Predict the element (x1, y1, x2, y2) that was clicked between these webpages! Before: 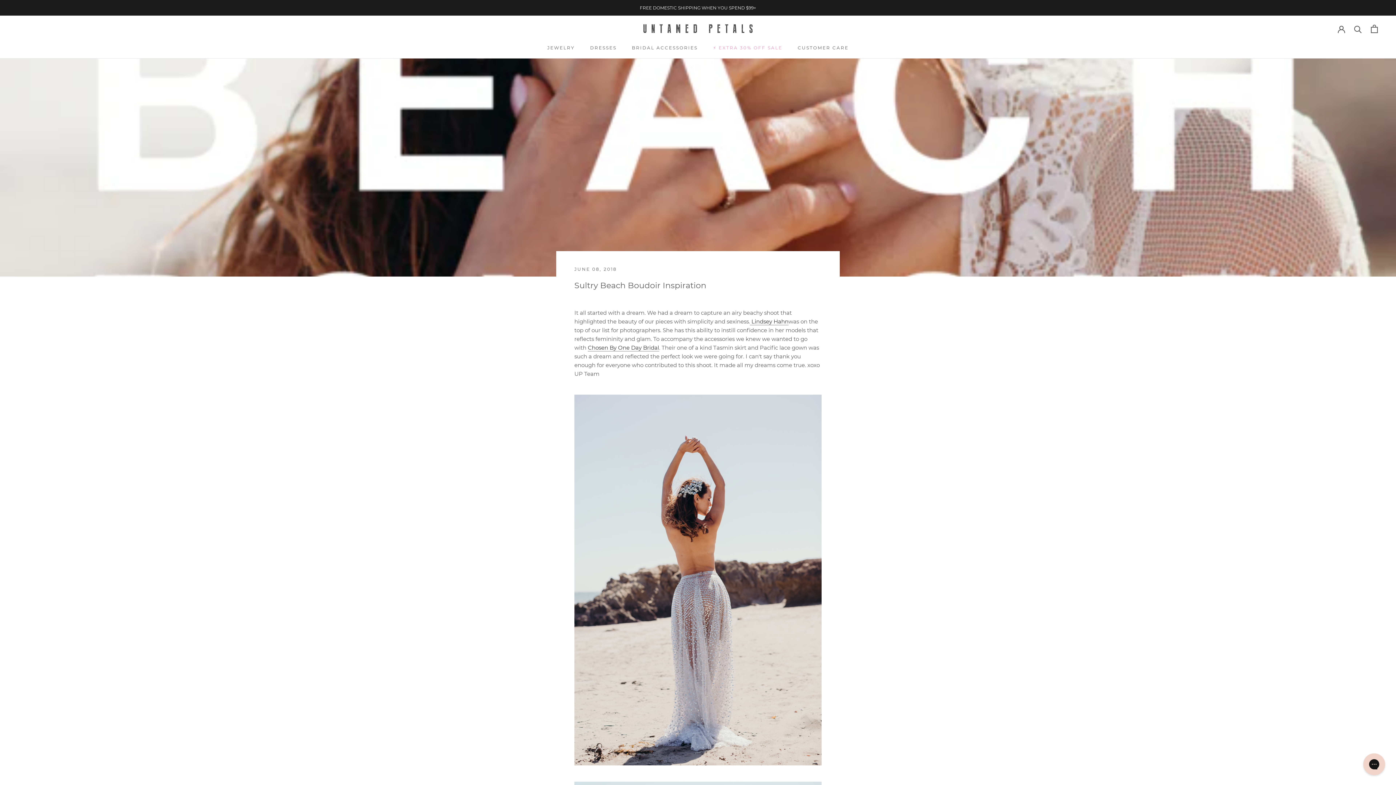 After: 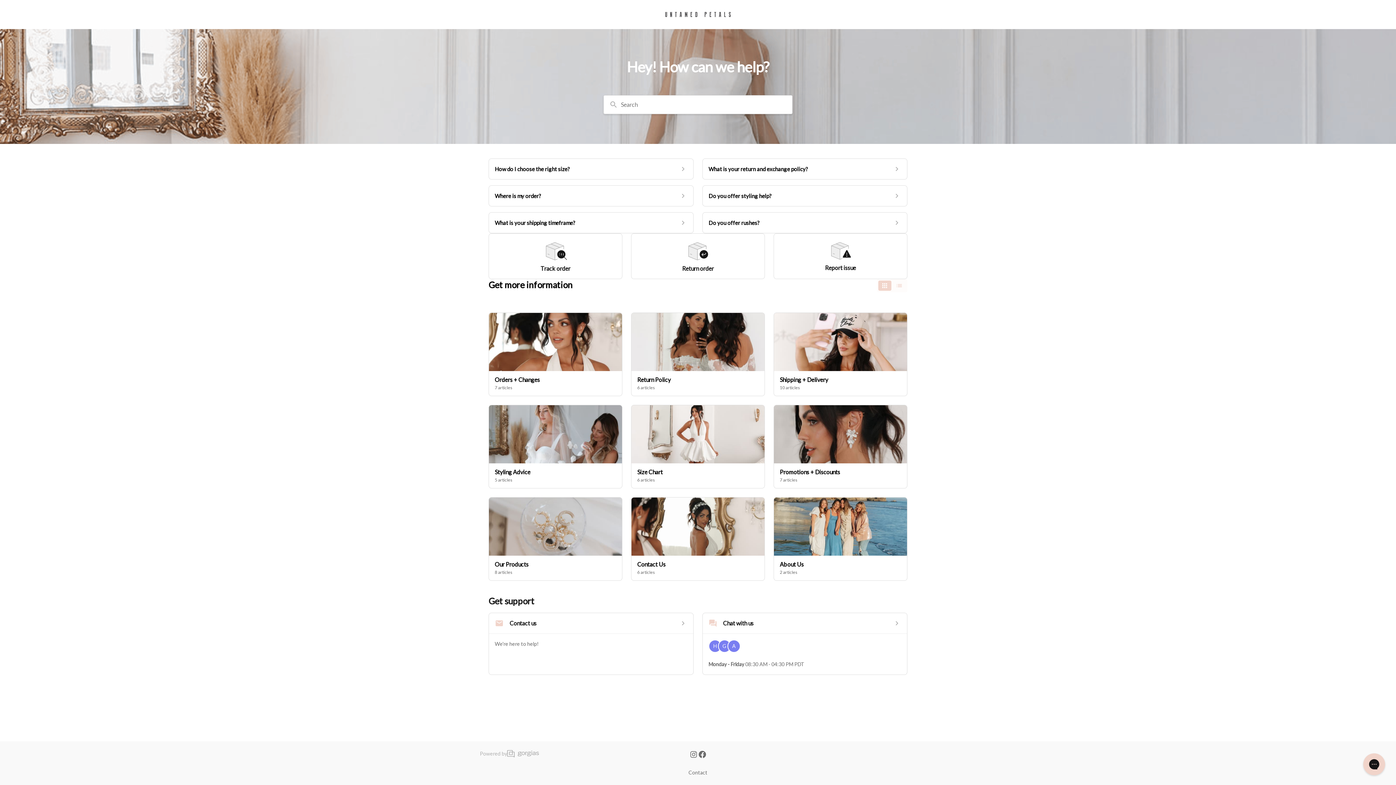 Action: label: CUSTOMER CARE
CUSTOMER CARE bbox: (797, 45, 848, 50)